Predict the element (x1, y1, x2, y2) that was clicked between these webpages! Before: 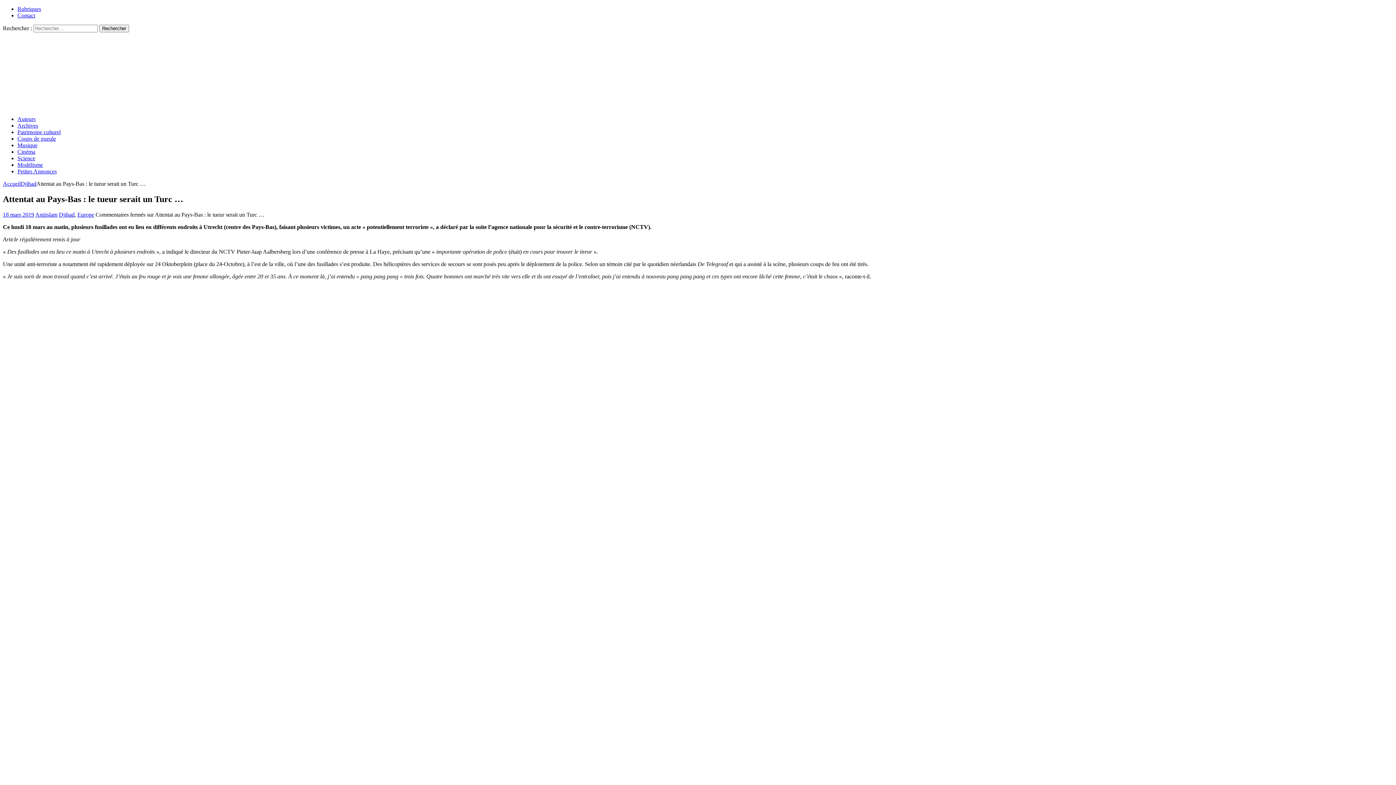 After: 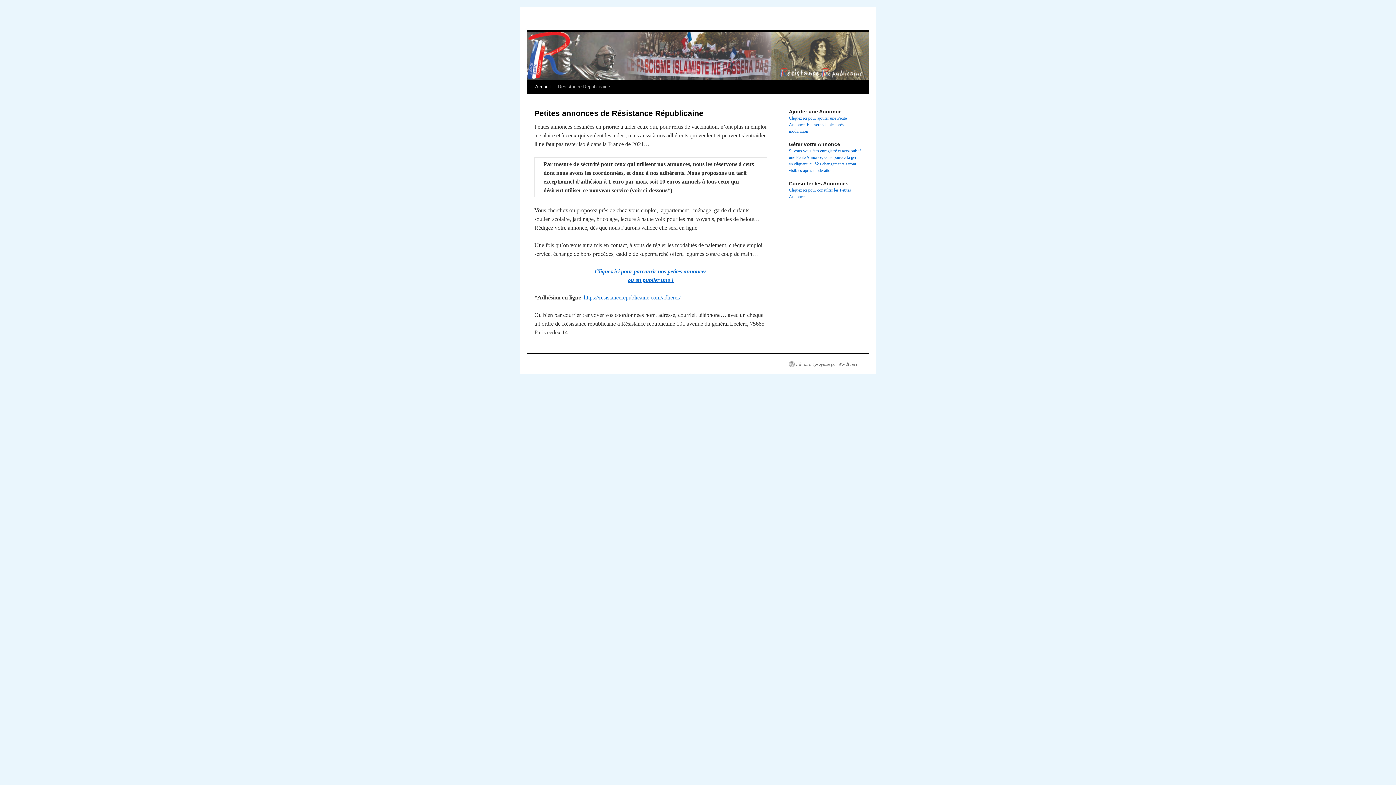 Action: label: Petites Annonces bbox: (17, 168, 56, 174)